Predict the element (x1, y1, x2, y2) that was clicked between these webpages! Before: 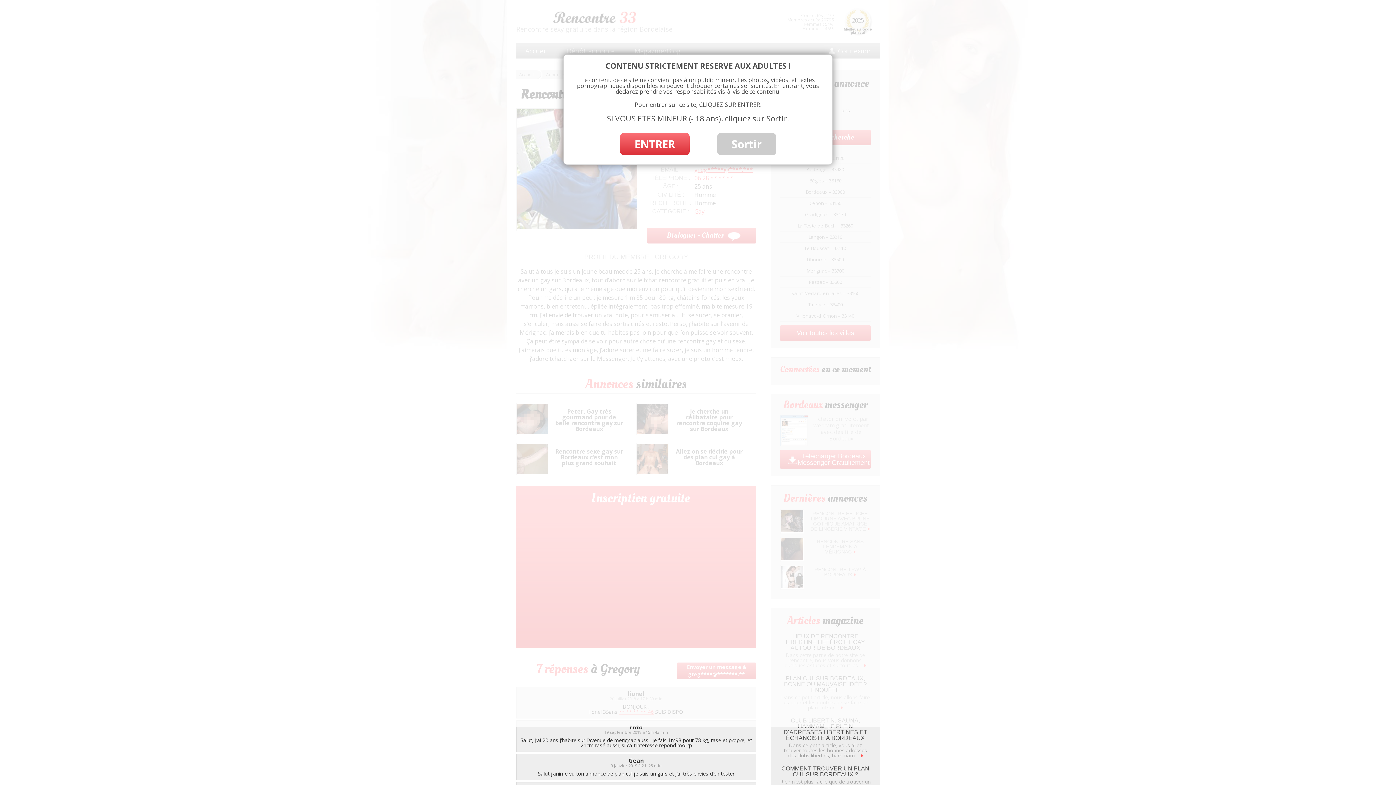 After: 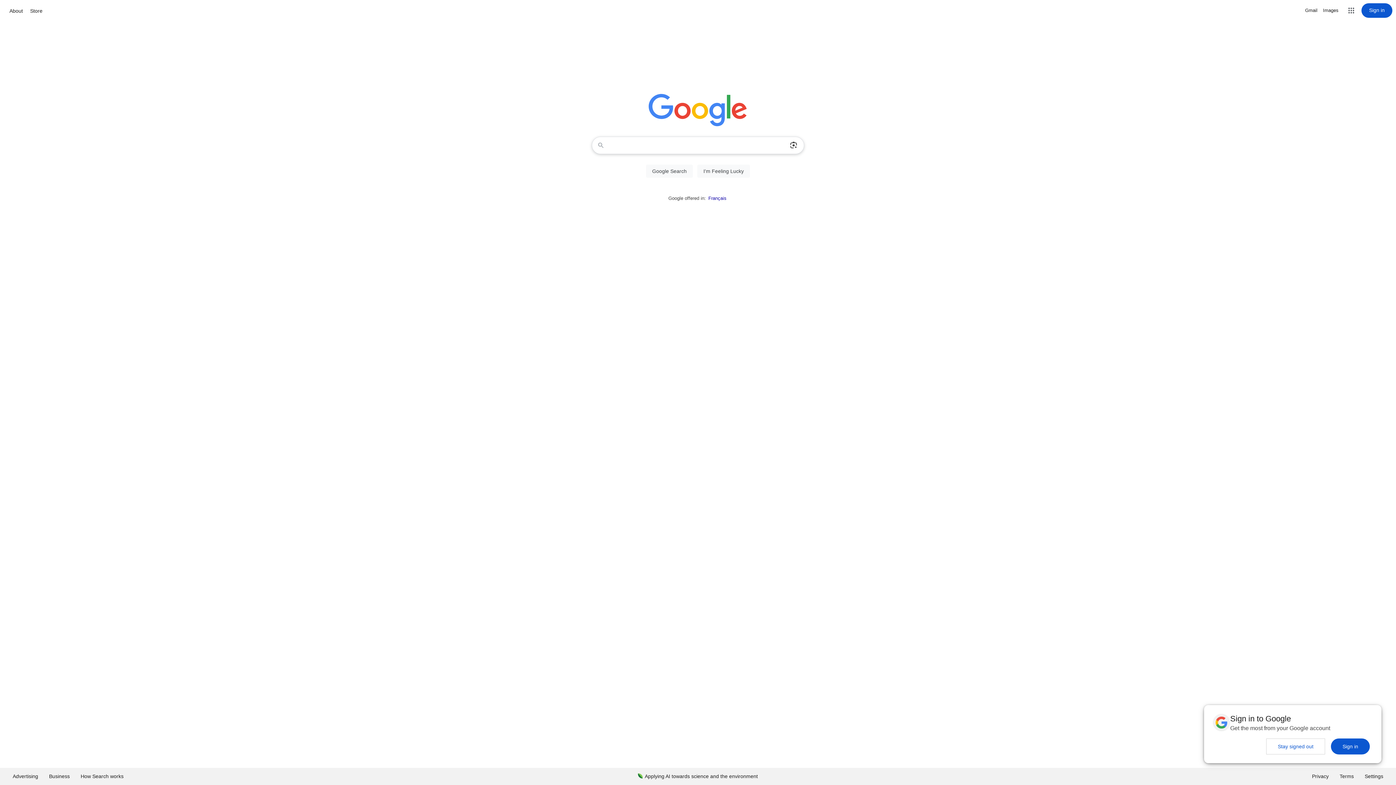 Action: bbox: (717, 133, 776, 155) label: Sortir